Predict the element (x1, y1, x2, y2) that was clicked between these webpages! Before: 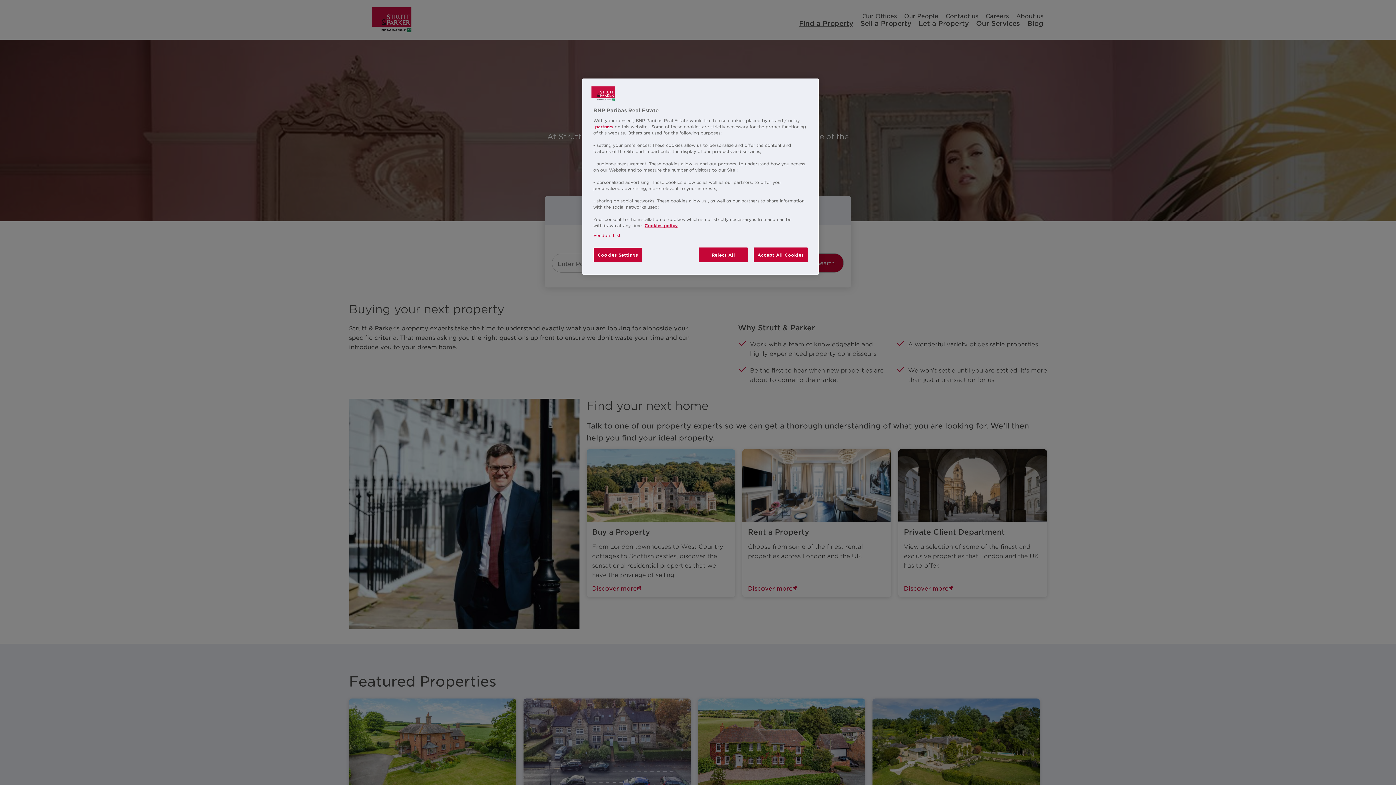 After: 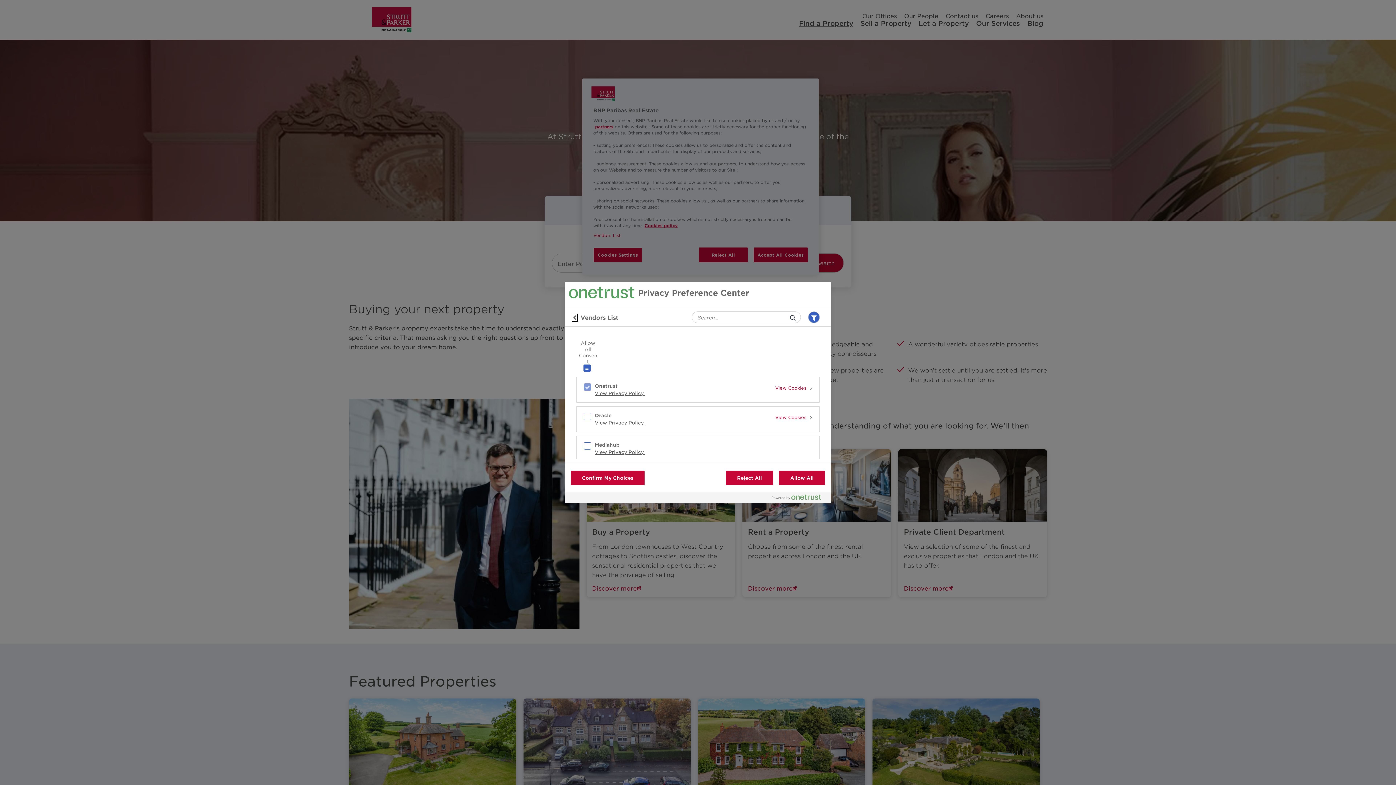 Action: label: Vendors List bbox: (593, 232, 620, 238)